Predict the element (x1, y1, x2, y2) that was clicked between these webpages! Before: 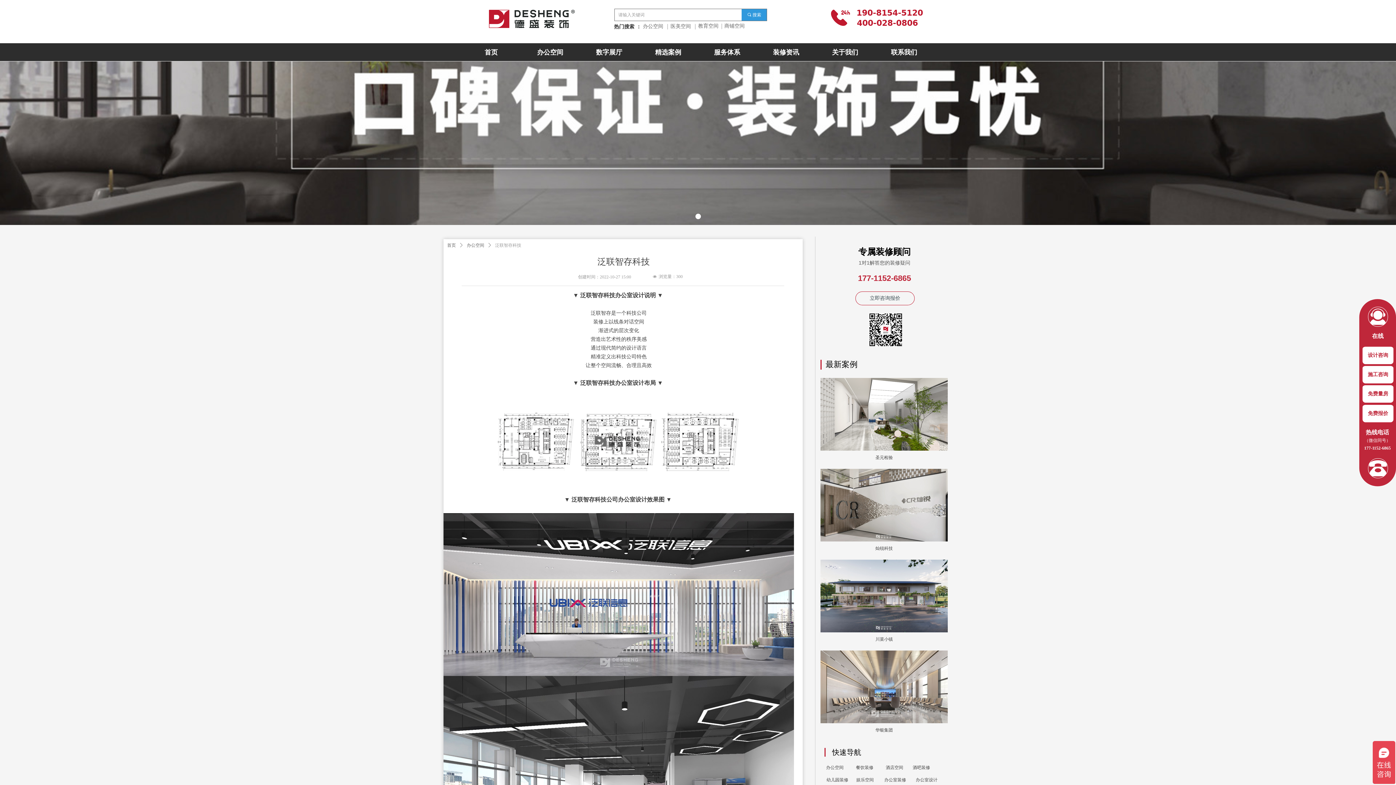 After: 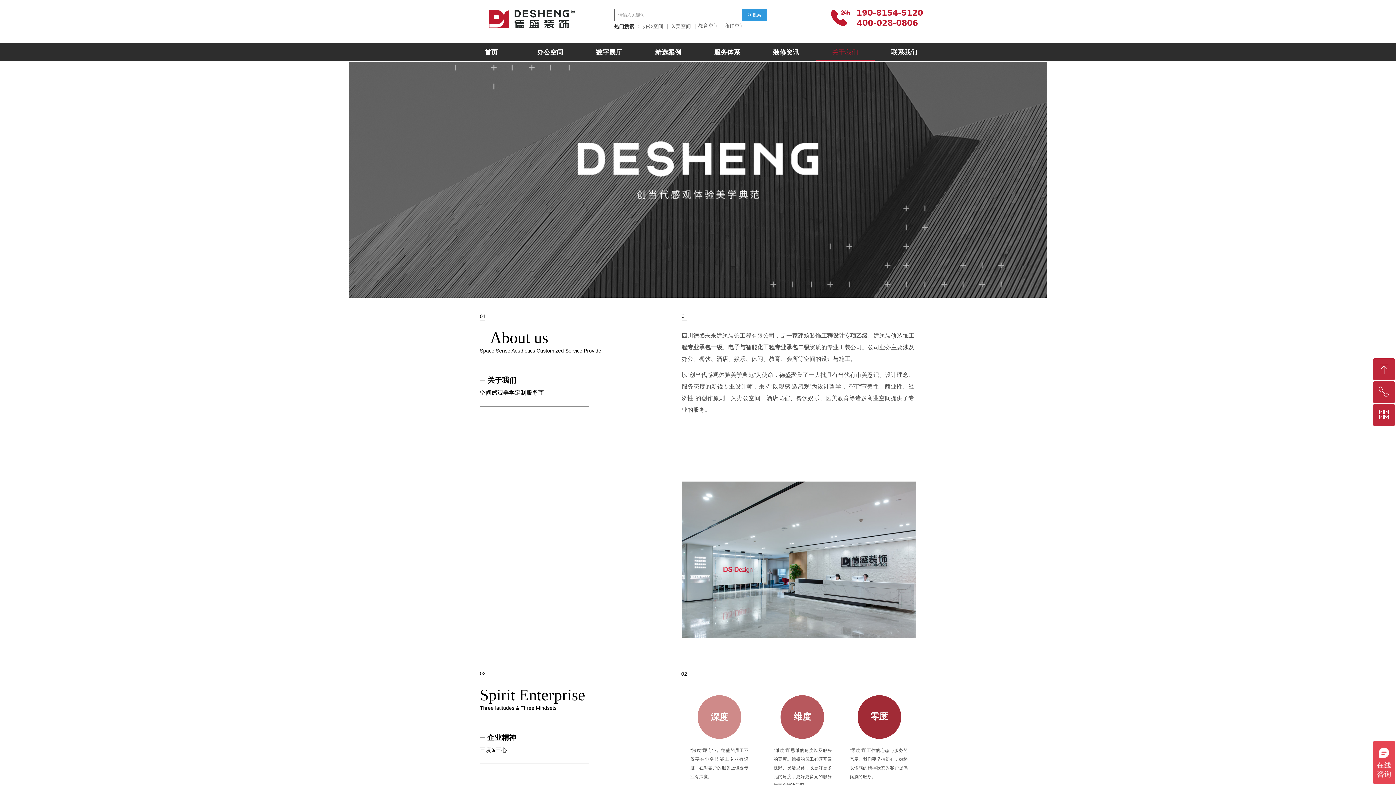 Action: bbox: (821, 42, 869, 61) label: 关于我们